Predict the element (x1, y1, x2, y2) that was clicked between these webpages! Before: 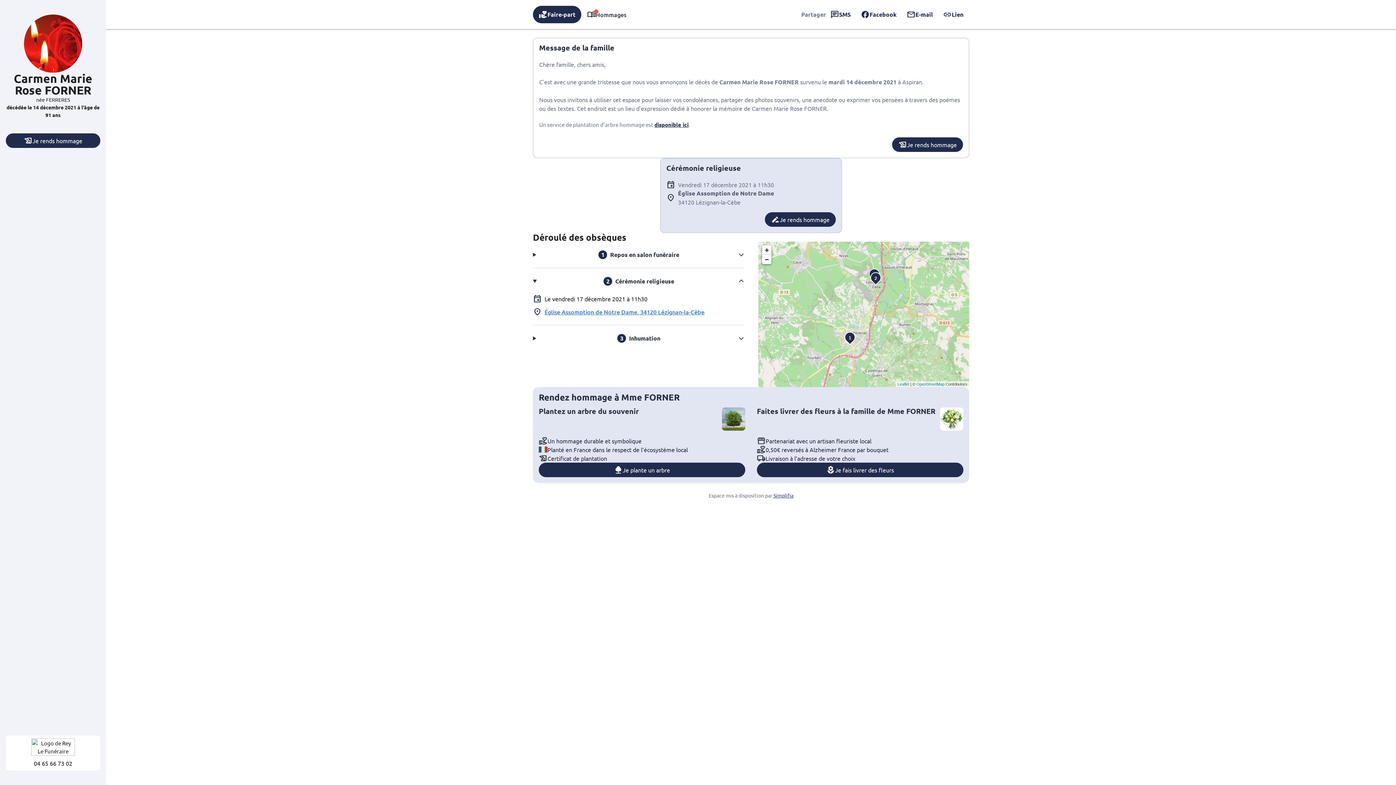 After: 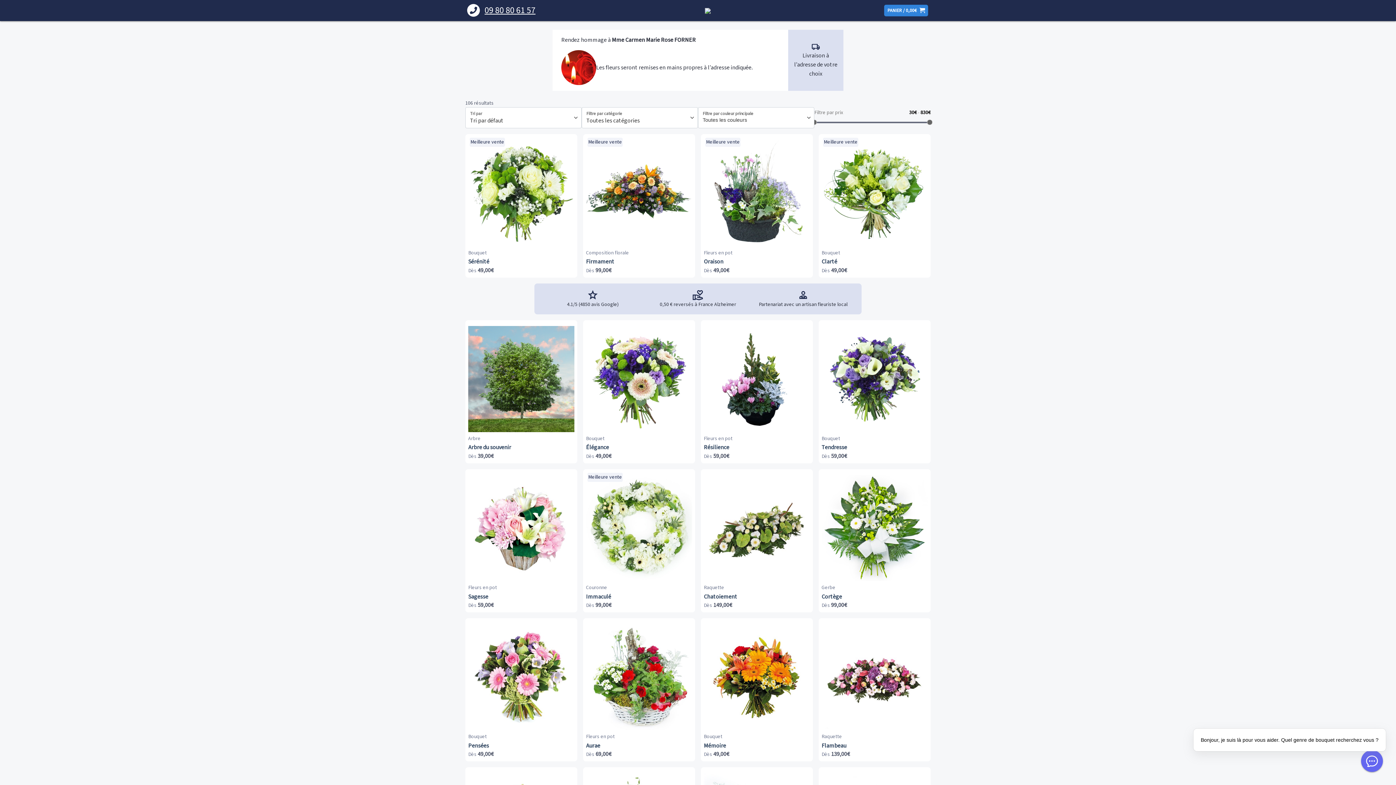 Action: label: Je fais livrer des fleurs bbox: (757, 462, 963, 477)